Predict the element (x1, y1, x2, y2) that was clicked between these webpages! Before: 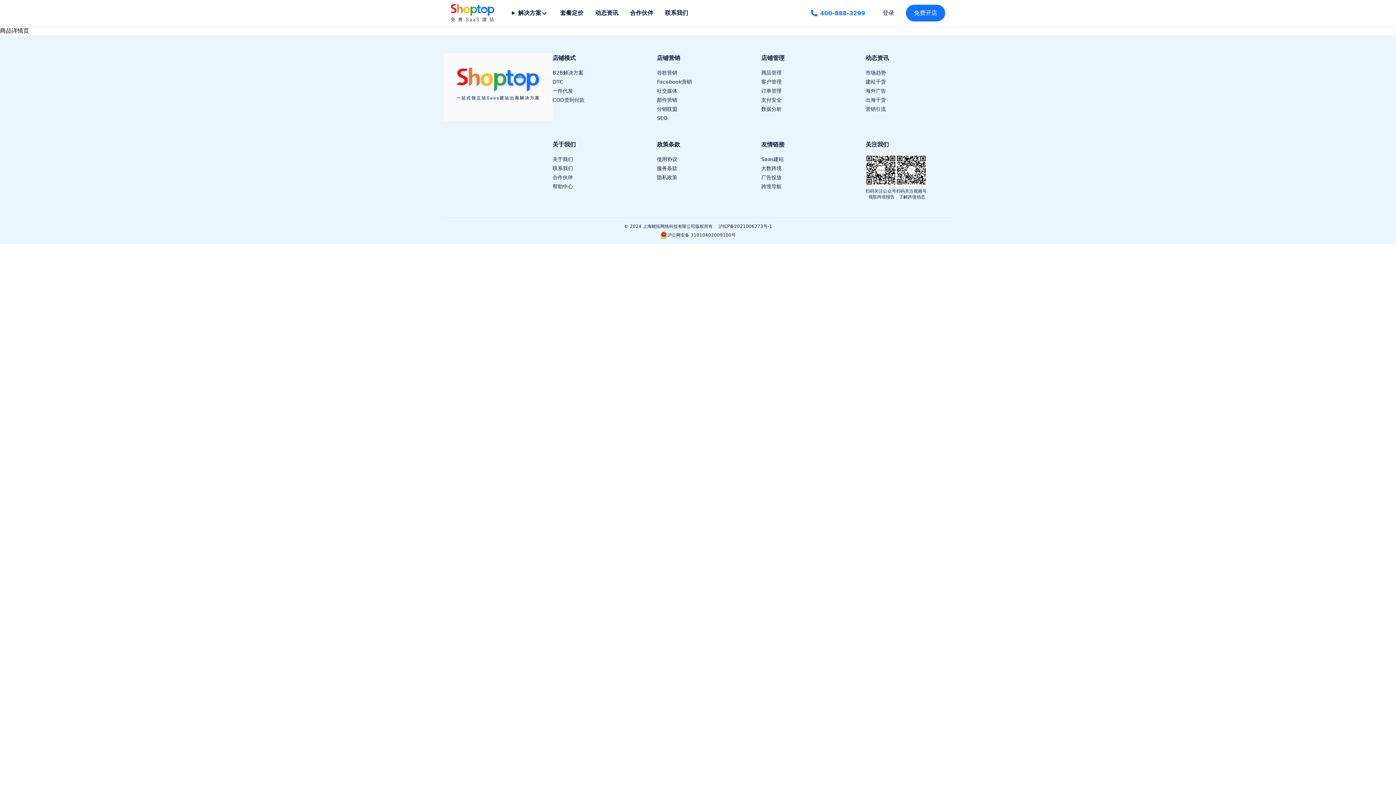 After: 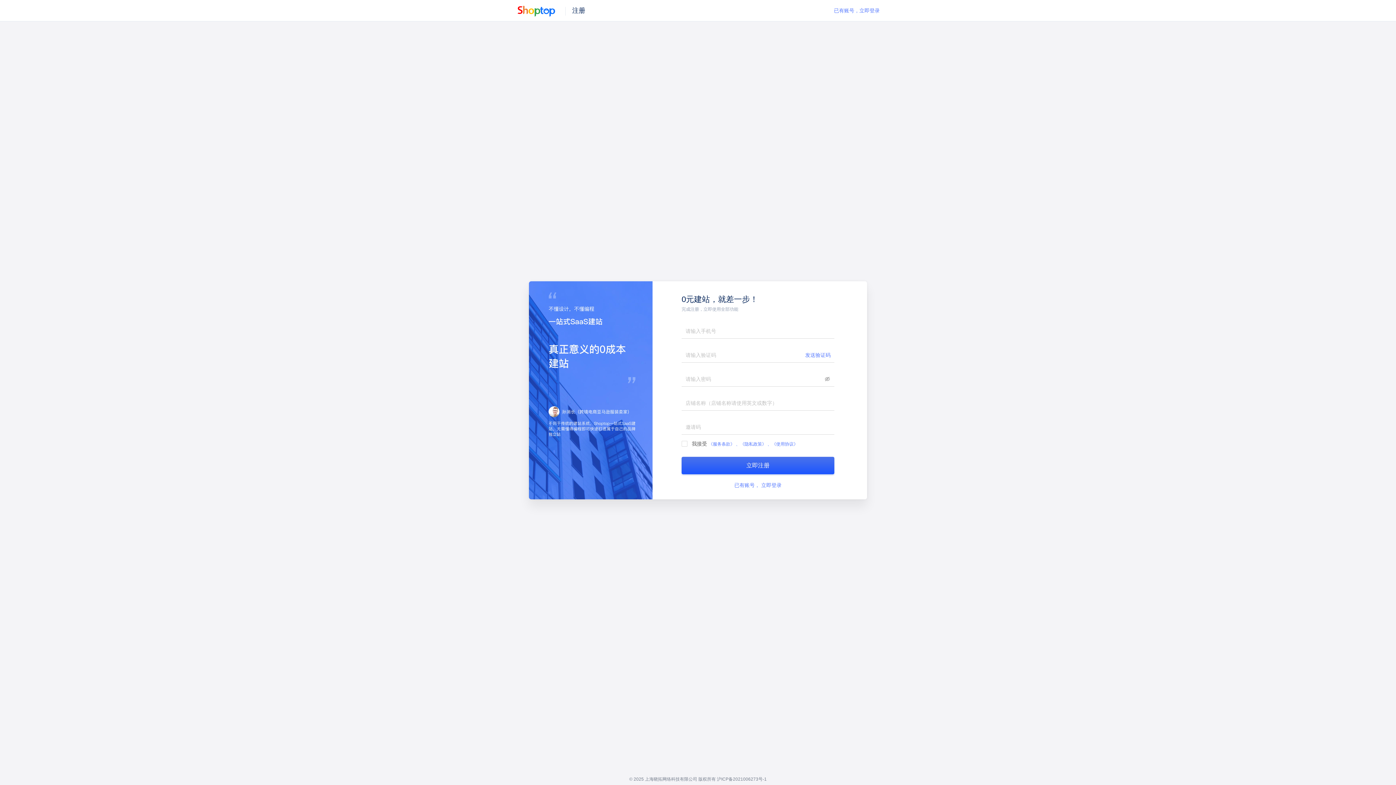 Action: bbox: (906, 4, 945, 21) label: 免费开店